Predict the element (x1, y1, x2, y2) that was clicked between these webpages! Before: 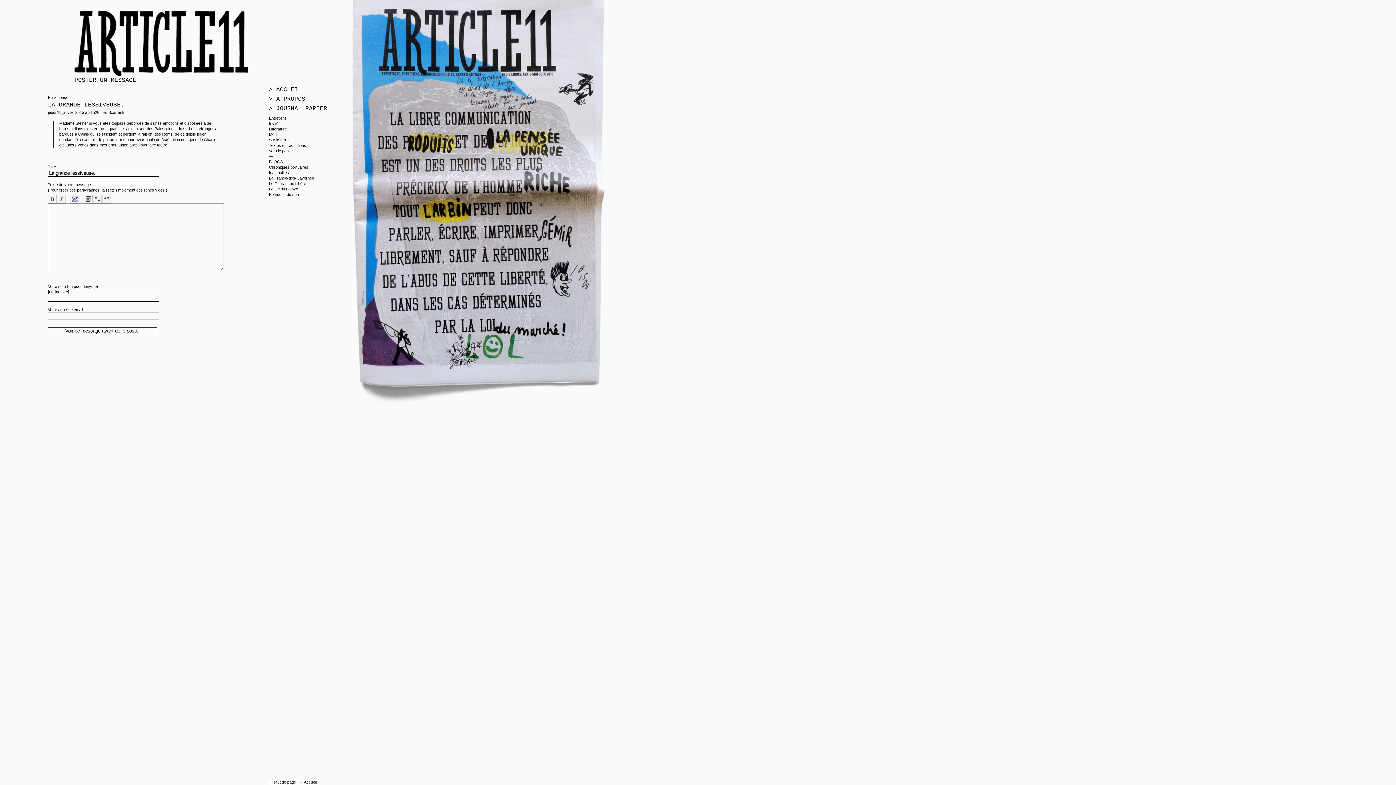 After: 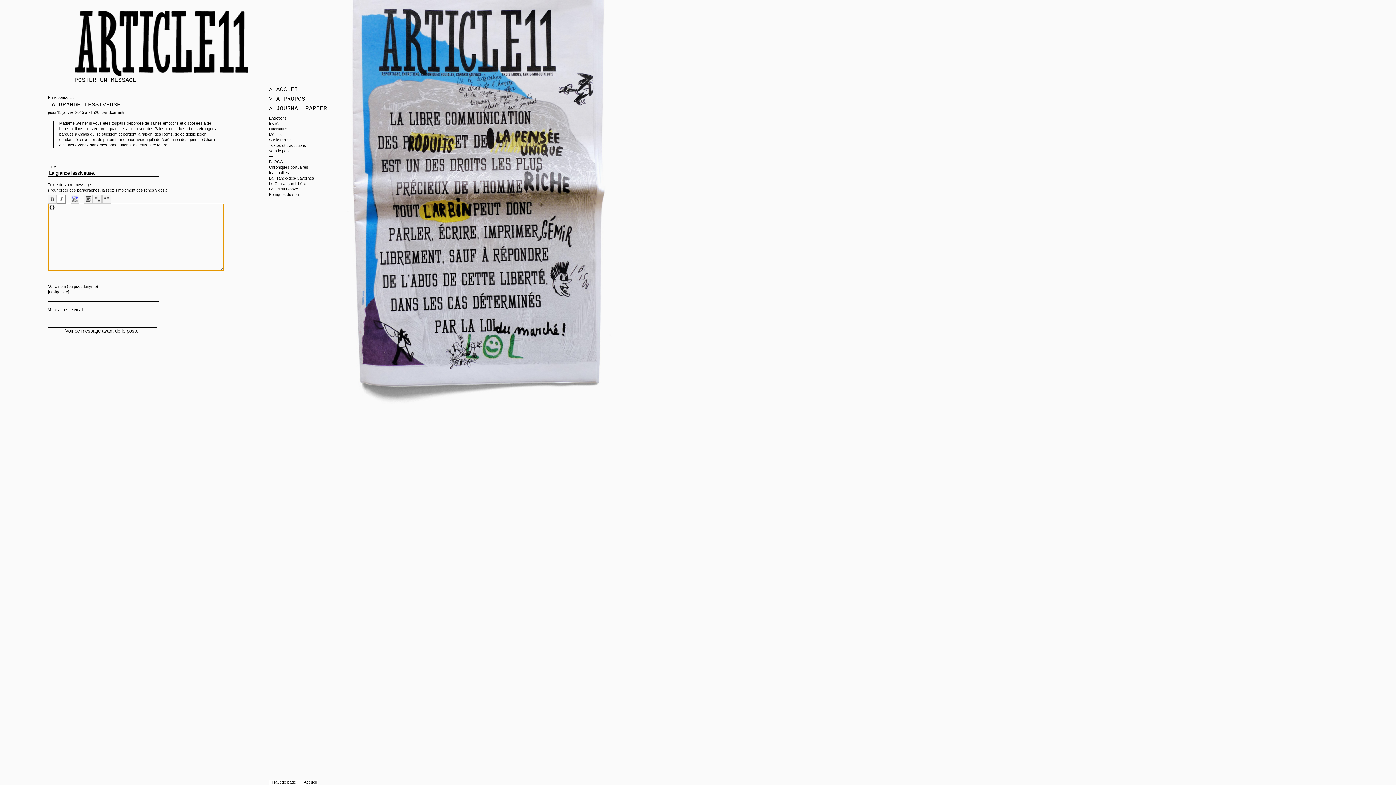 Action: label: Mettre en {italique} bbox: (57, 194, 65, 203)